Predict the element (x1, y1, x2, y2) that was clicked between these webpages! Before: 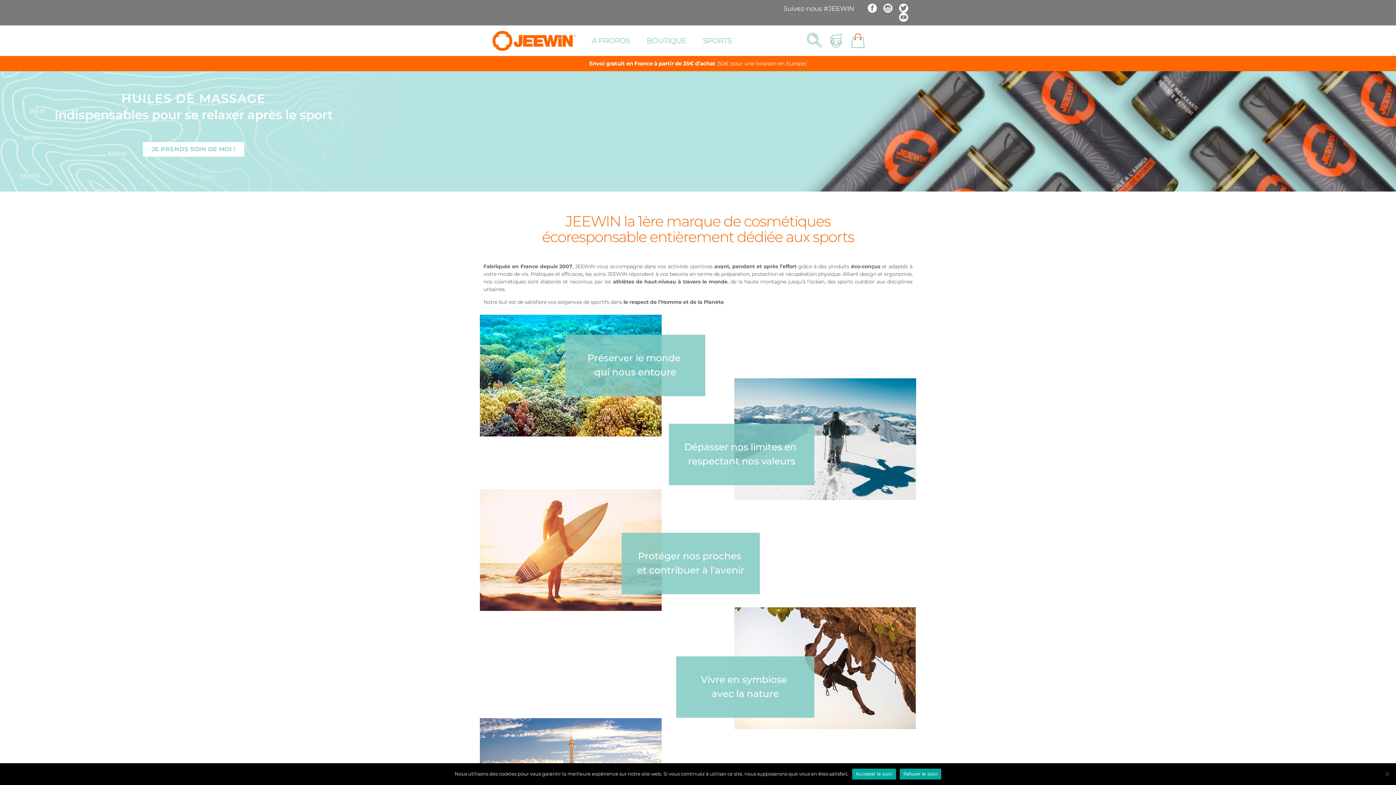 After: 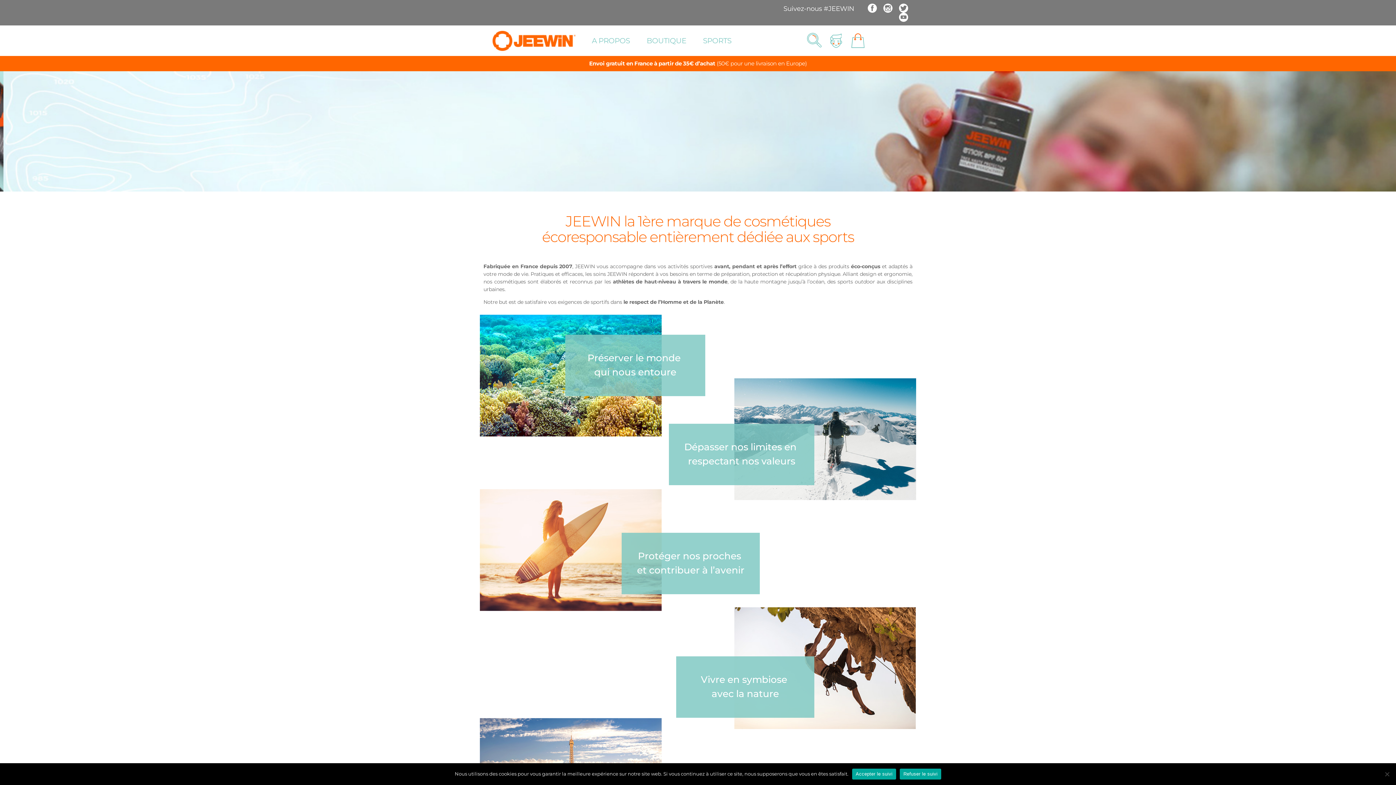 Action: bbox: (882, 3, 895, 12)